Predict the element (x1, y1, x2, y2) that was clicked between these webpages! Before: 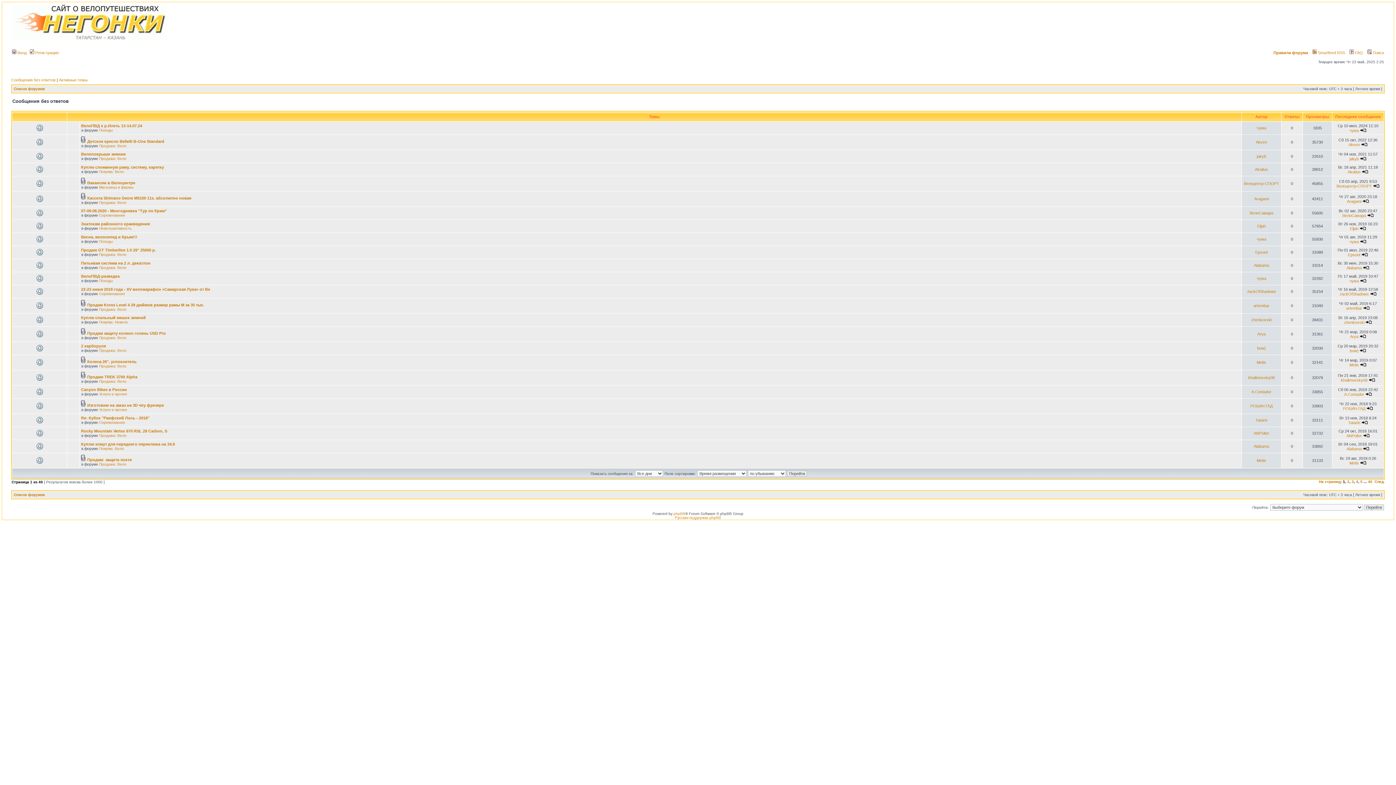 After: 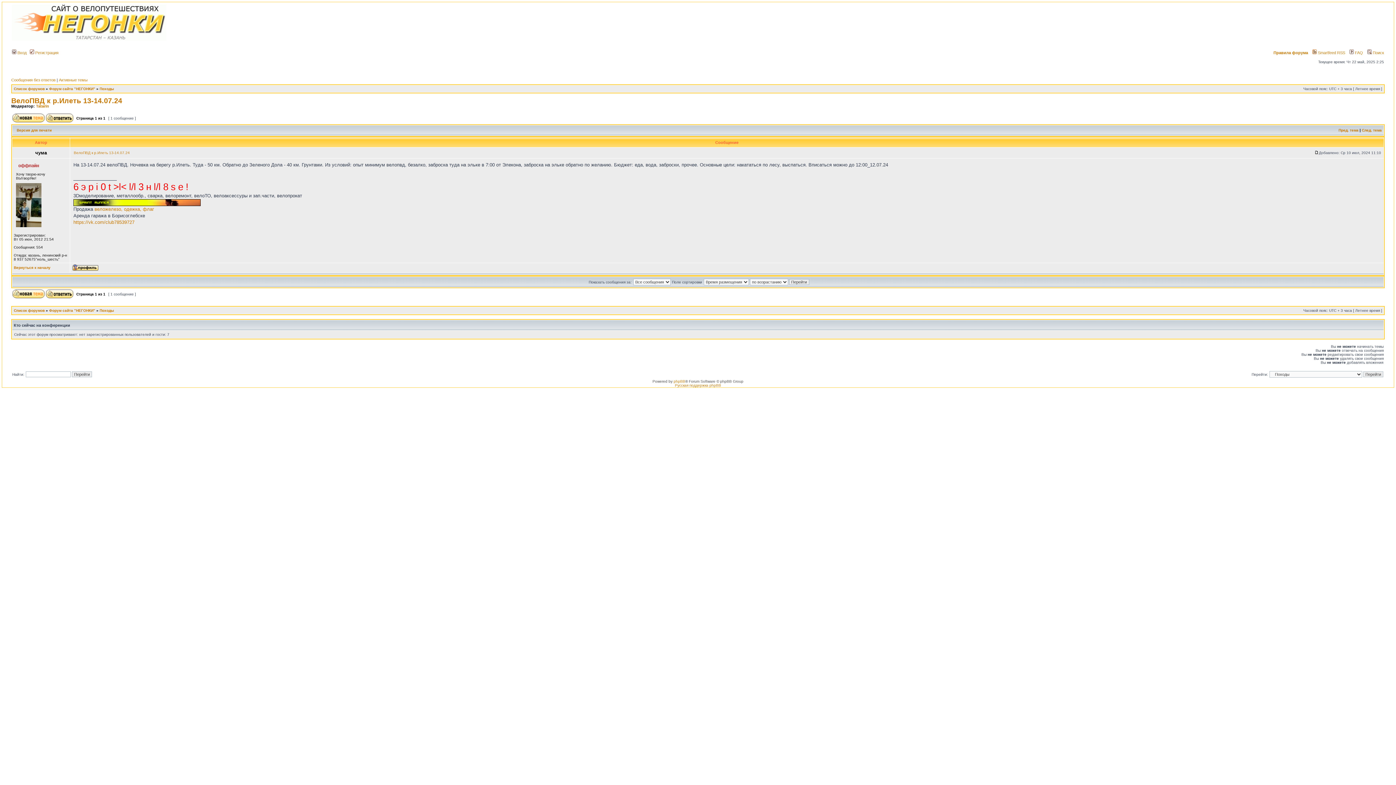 Action: bbox: (1360, 128, 1366, 132)